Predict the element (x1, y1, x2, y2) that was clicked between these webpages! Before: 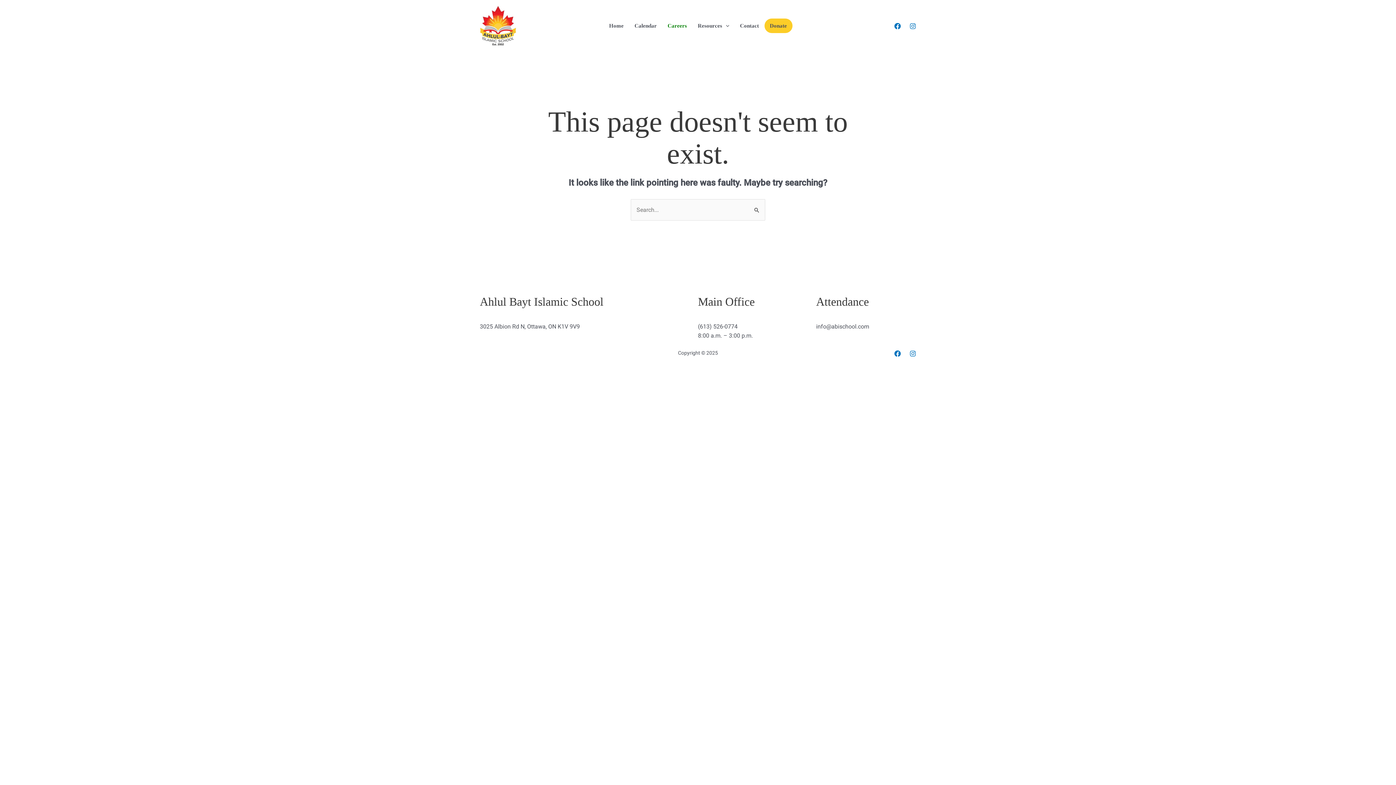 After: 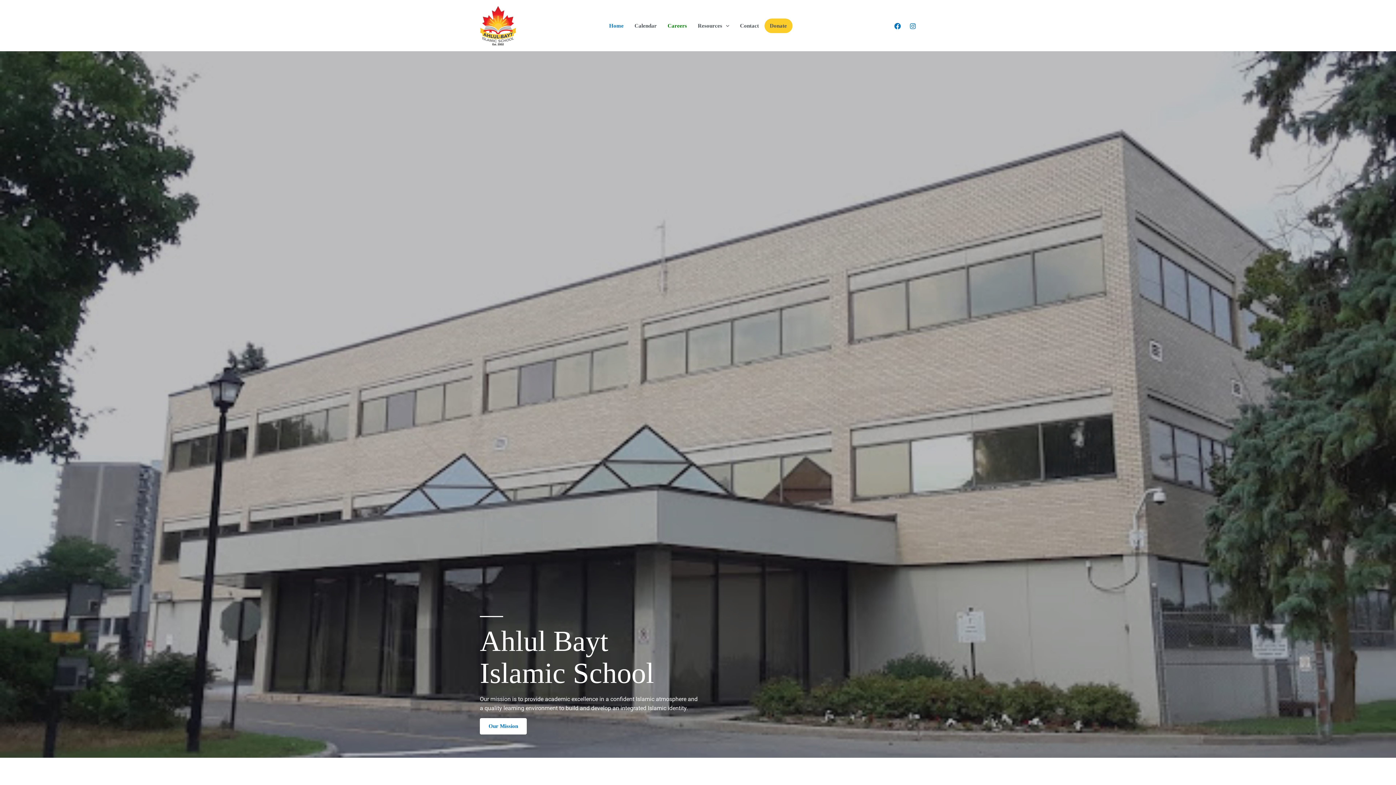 Action: bbox: (480, 21, 516, 28)